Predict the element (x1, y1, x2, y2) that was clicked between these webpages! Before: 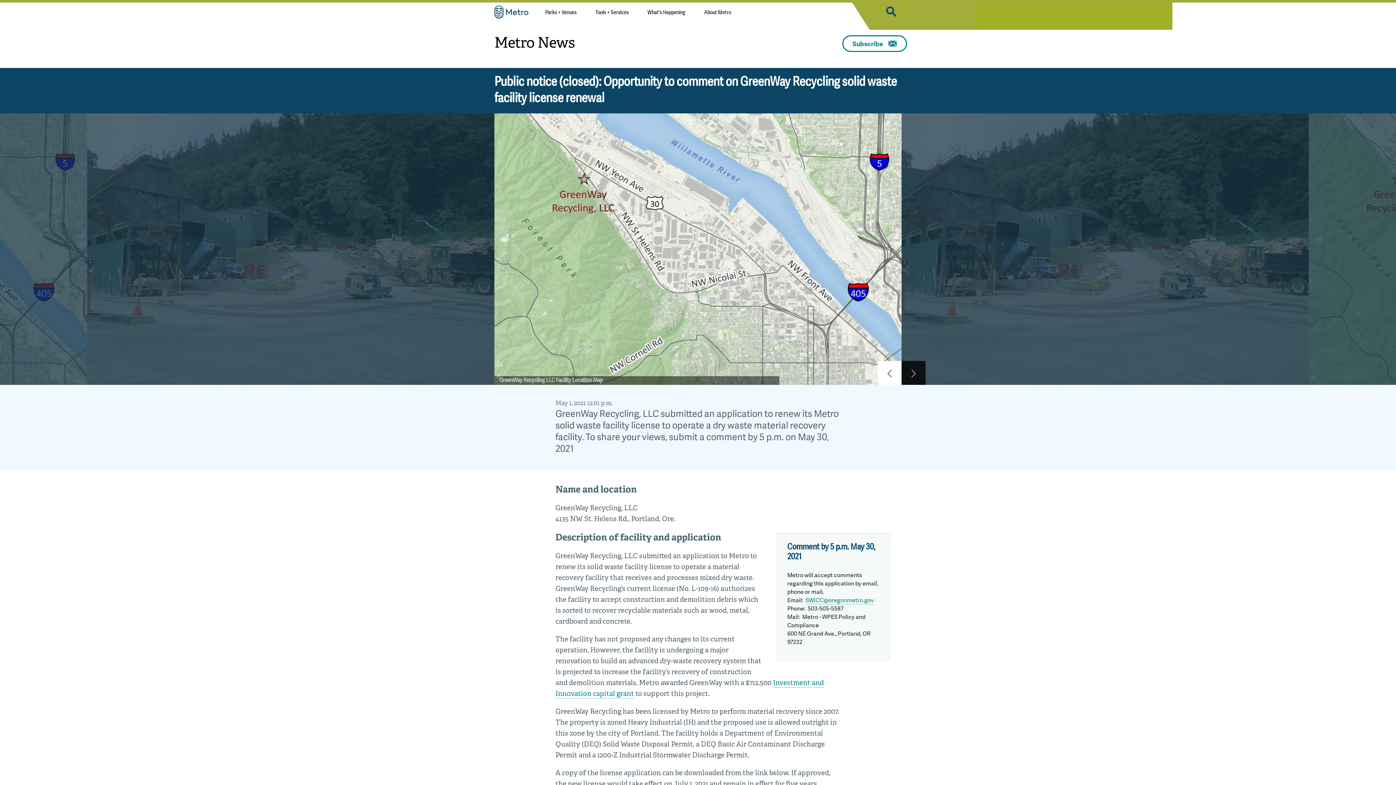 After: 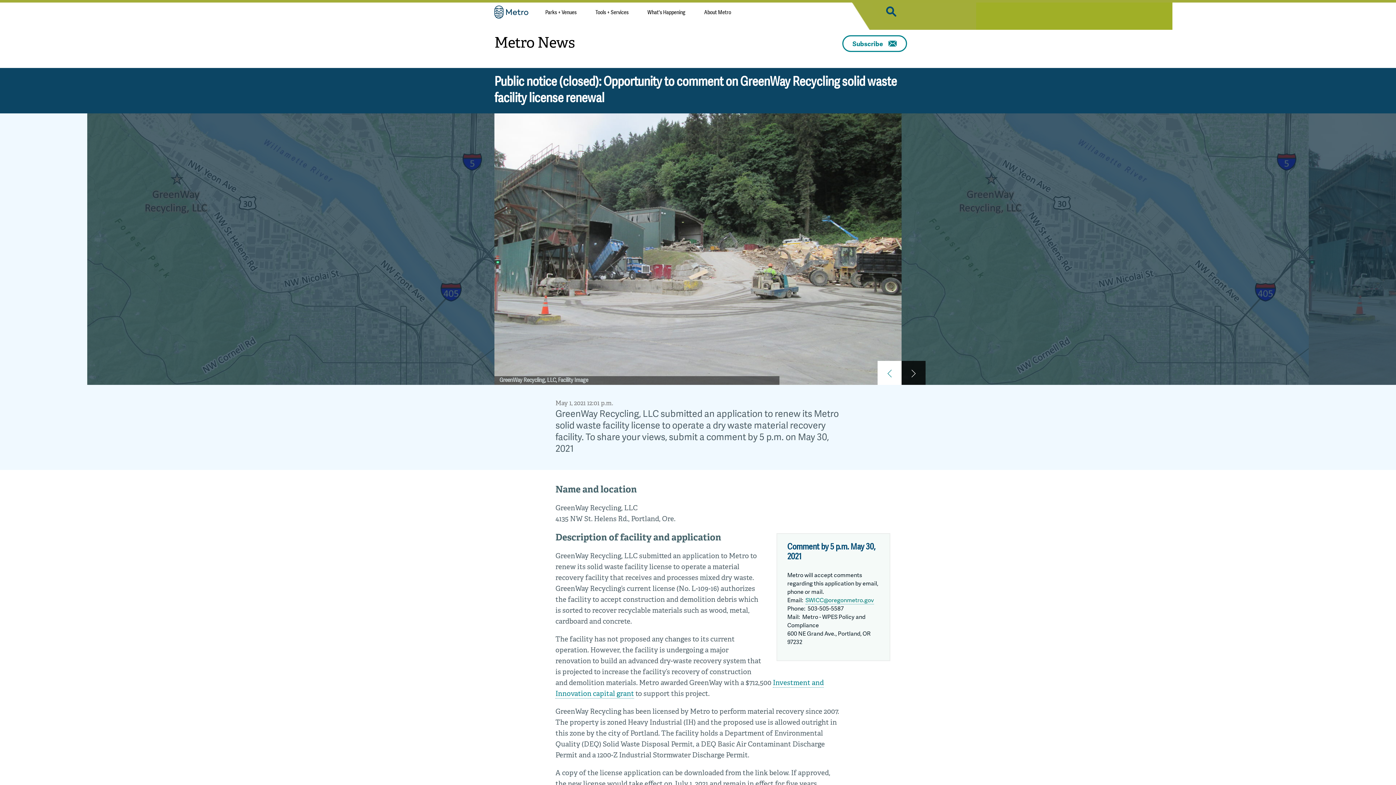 Action: bbox: (877, 360, 901, 384)